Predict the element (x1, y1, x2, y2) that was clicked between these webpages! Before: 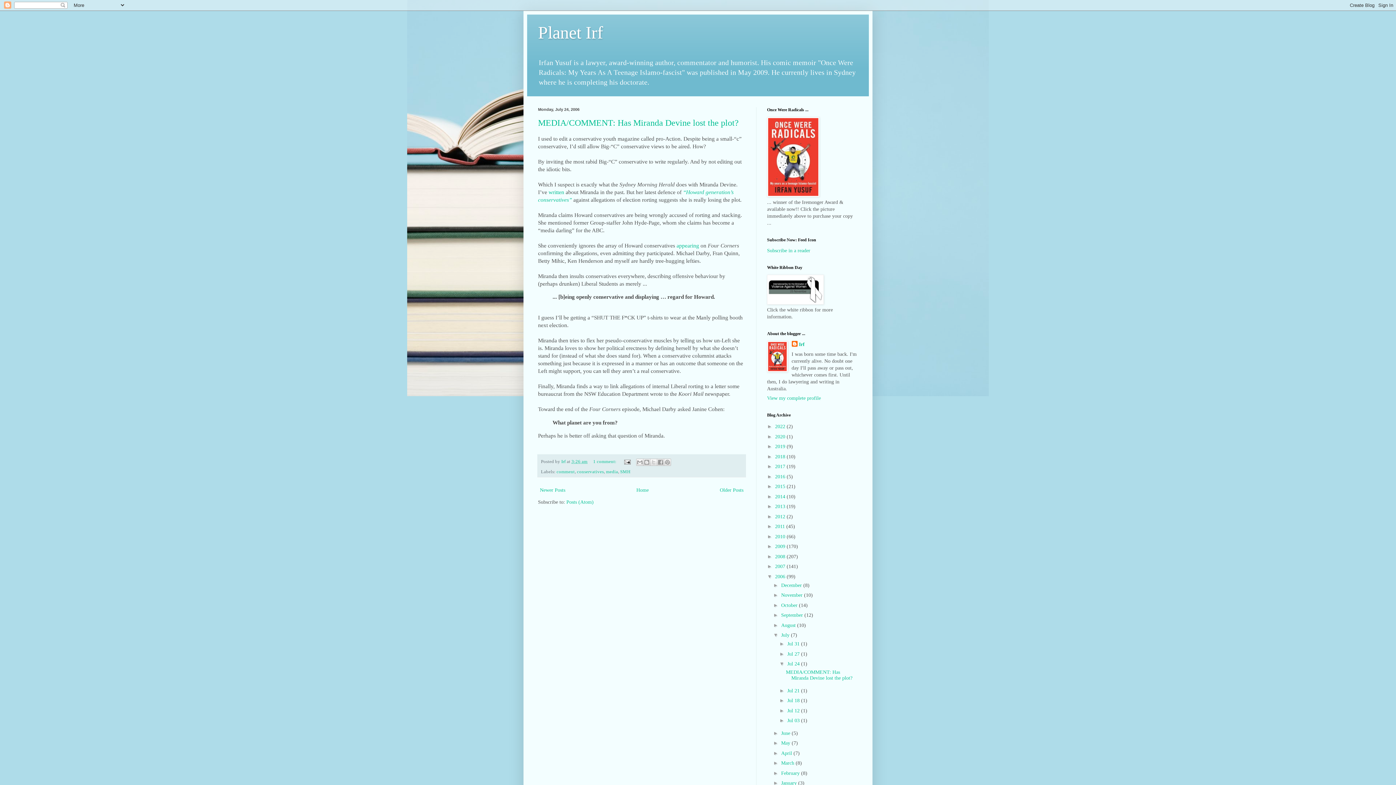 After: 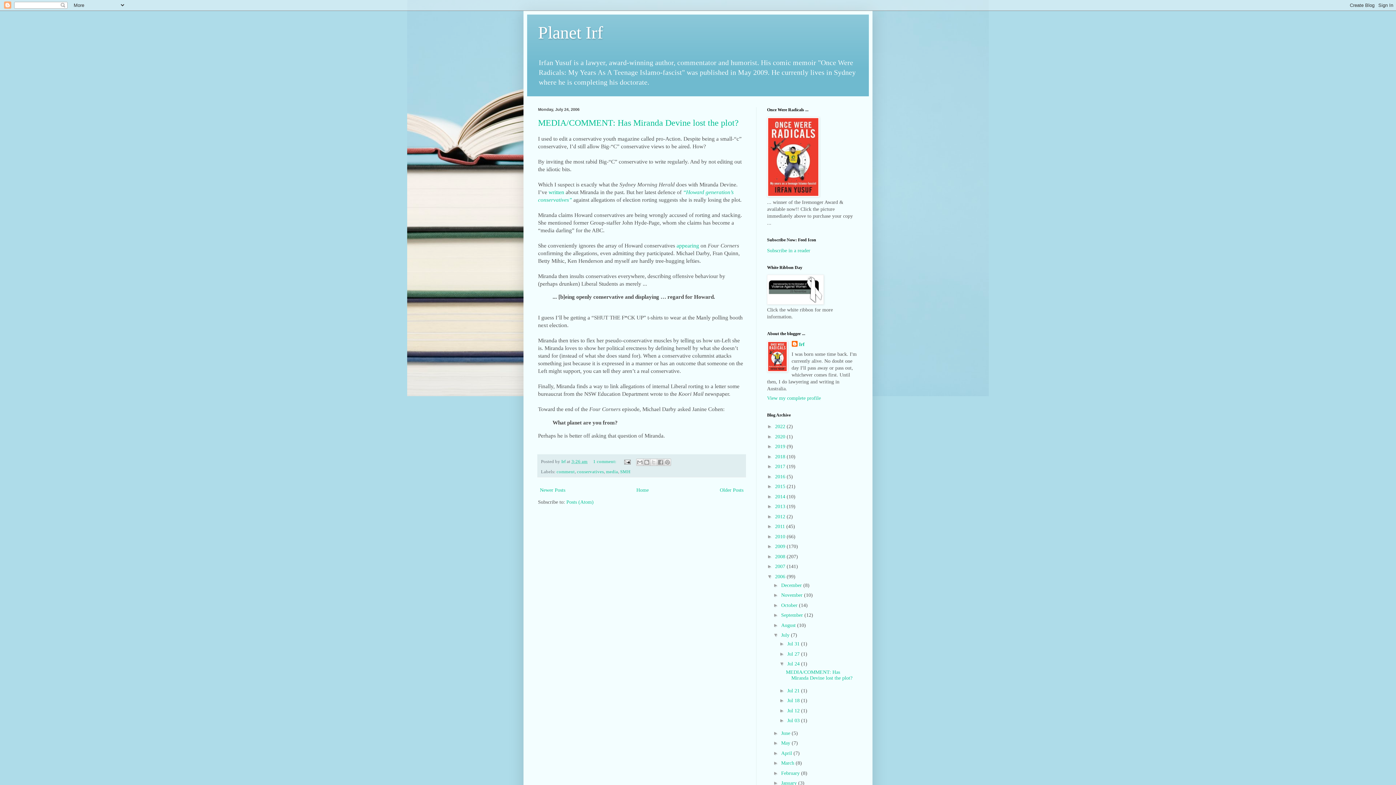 Action: label: Jul 24  bbox: (787, 661, 801, 667)